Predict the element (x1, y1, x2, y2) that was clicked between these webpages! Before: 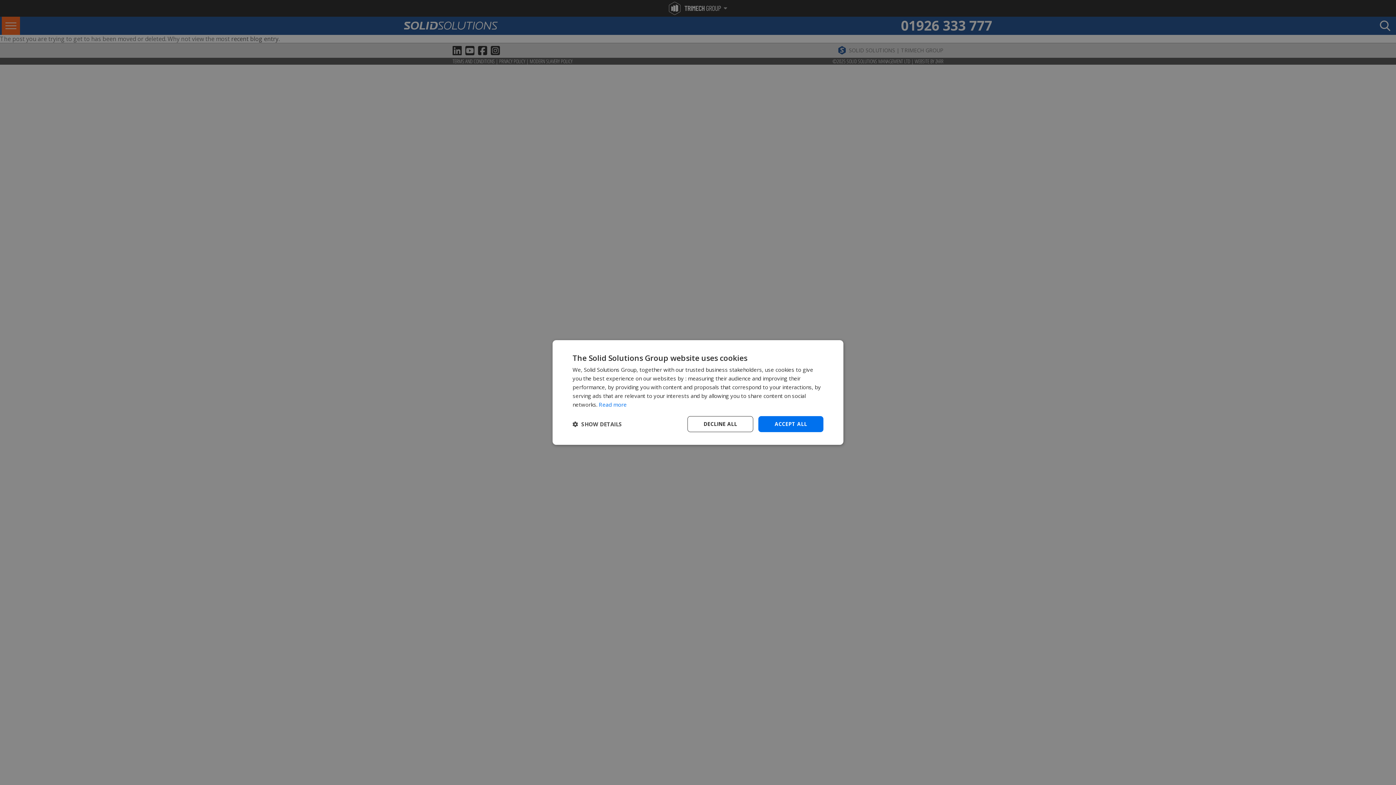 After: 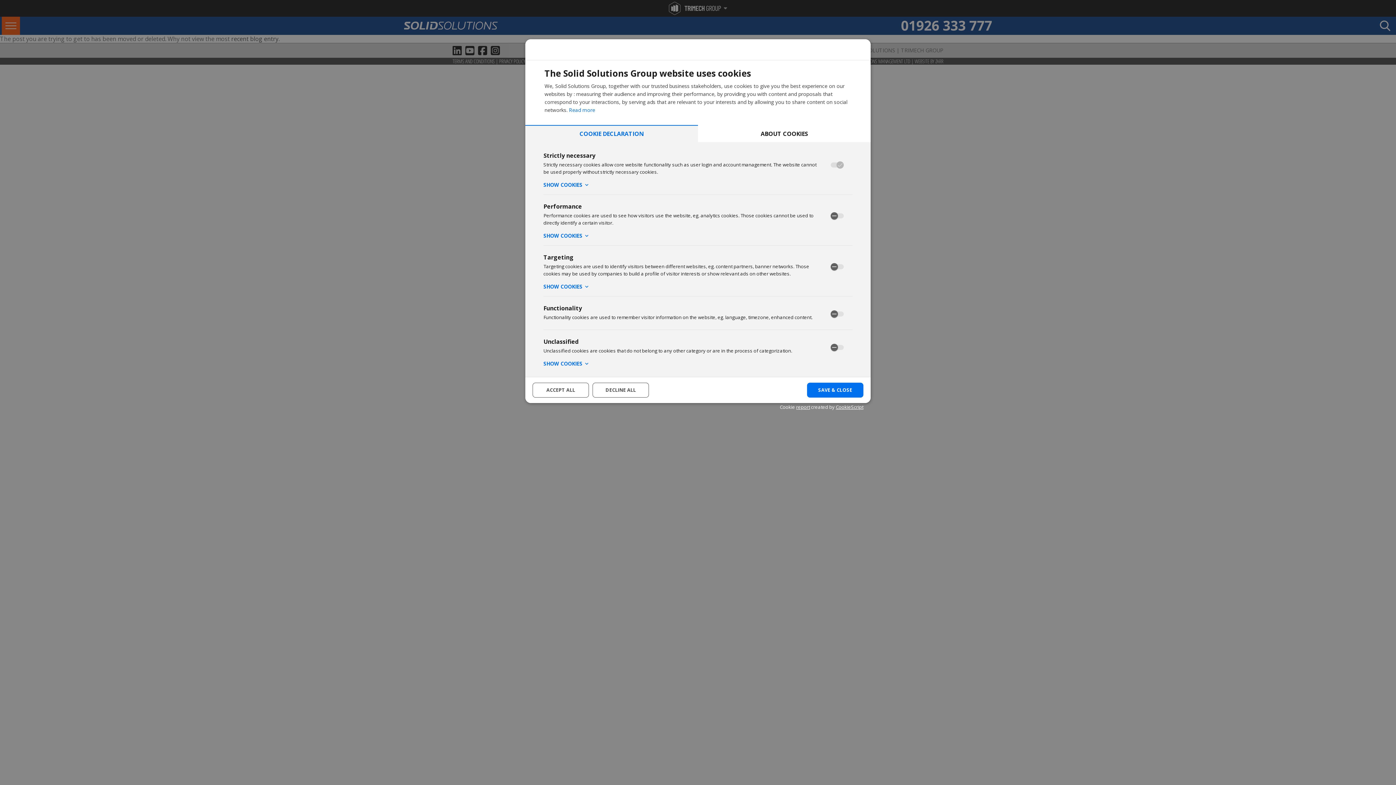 Action: bbox: (572, 421, 622, 427) label:  SHOW DETAILS